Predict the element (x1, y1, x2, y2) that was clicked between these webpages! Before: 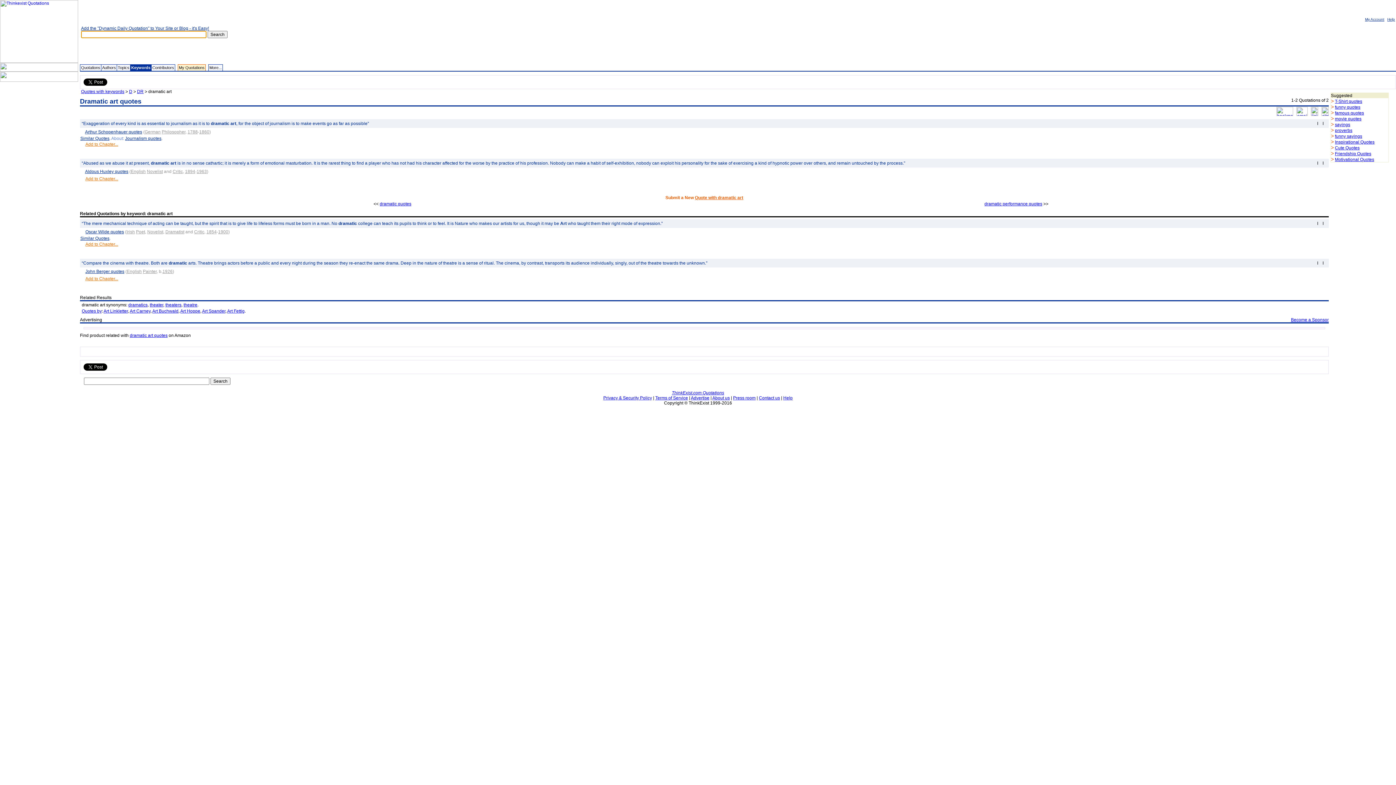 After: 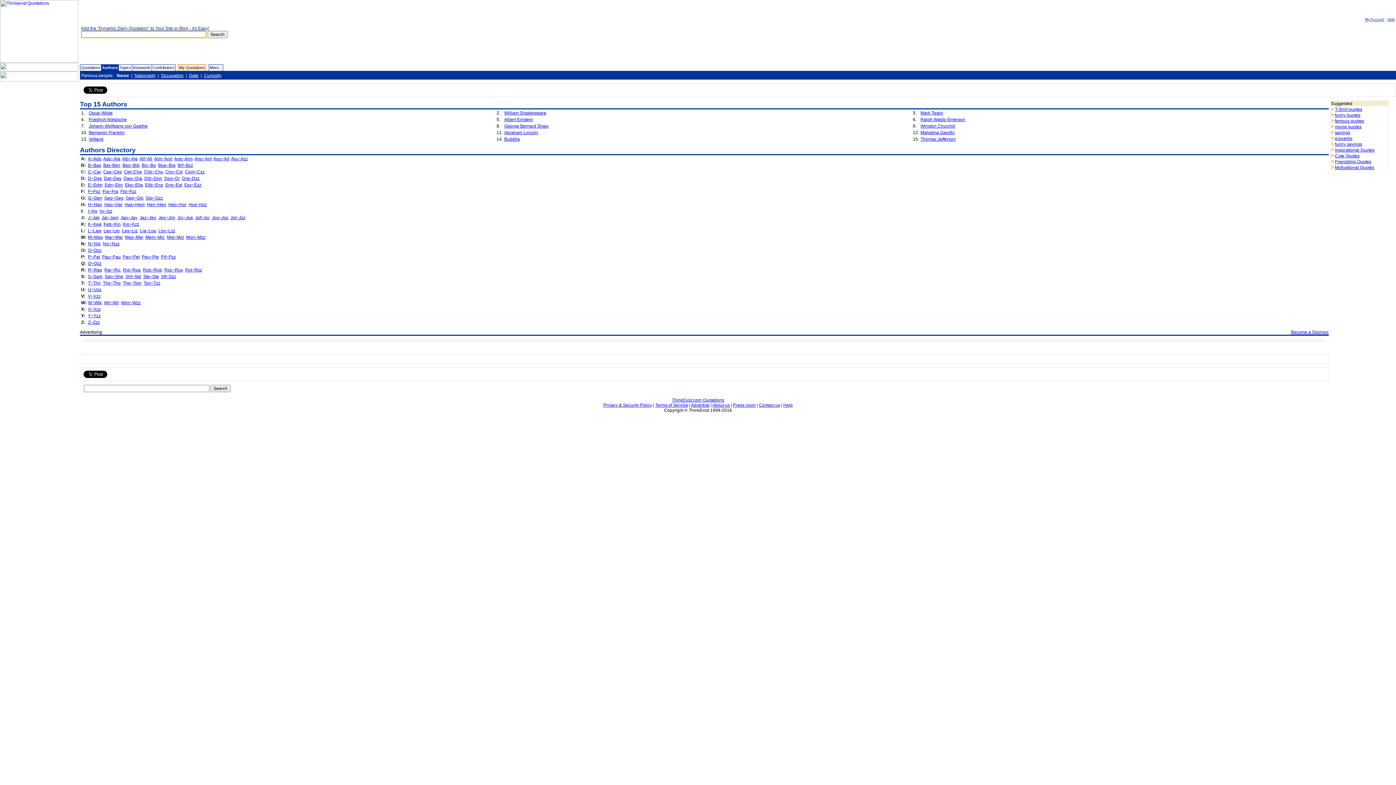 Action: bbox: (102, 65, 116, 69) label: Authors